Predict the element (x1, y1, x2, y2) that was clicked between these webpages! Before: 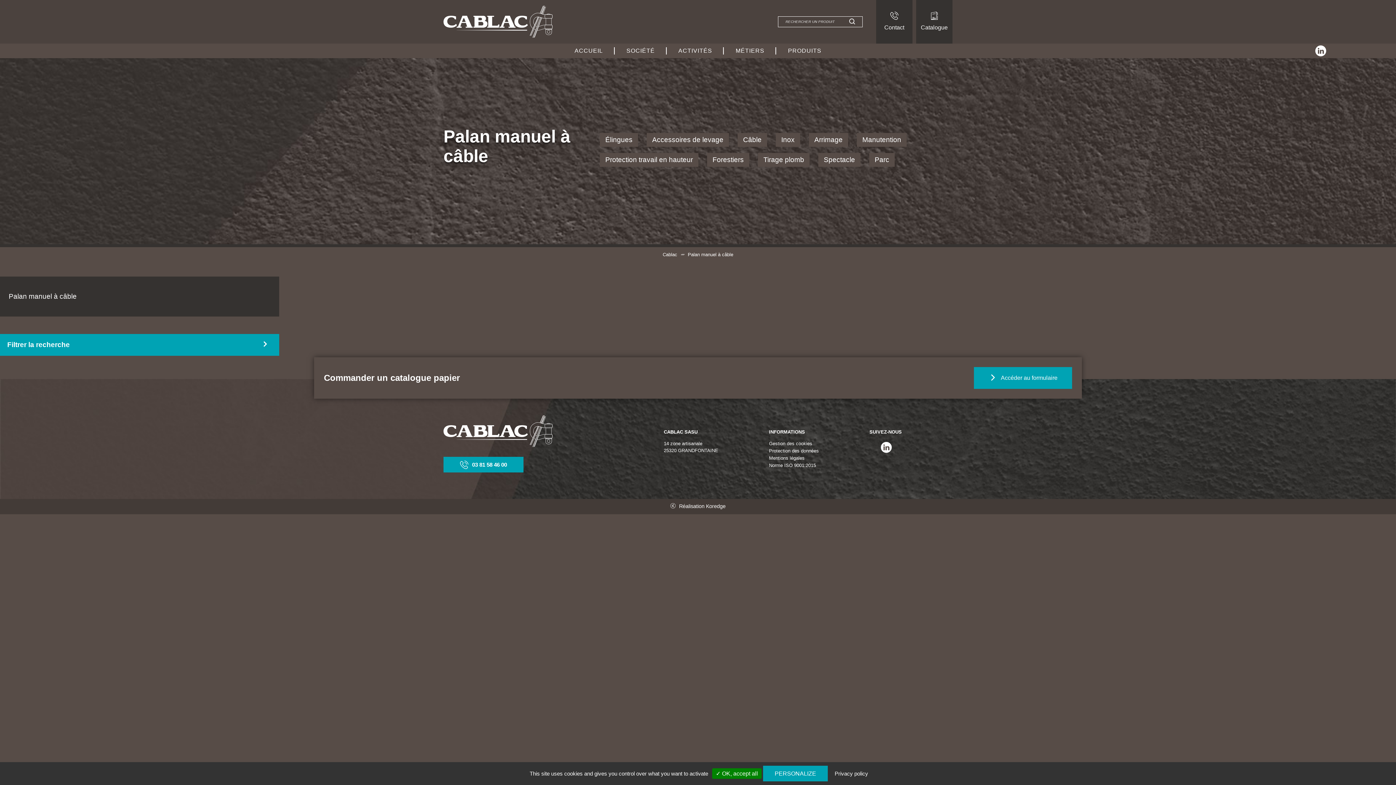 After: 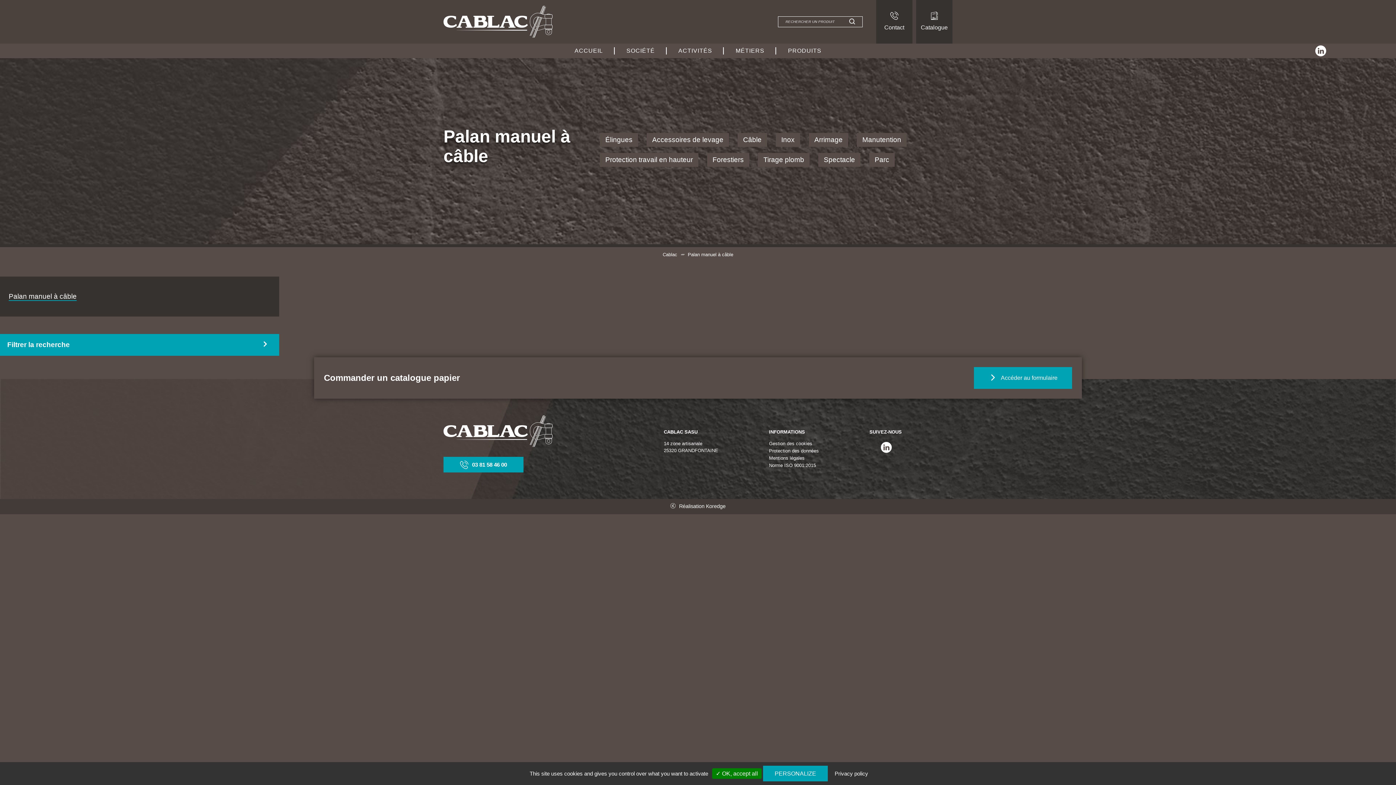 Action: bbox: (8, 292, 76, 300) label: Palan manuel à câble